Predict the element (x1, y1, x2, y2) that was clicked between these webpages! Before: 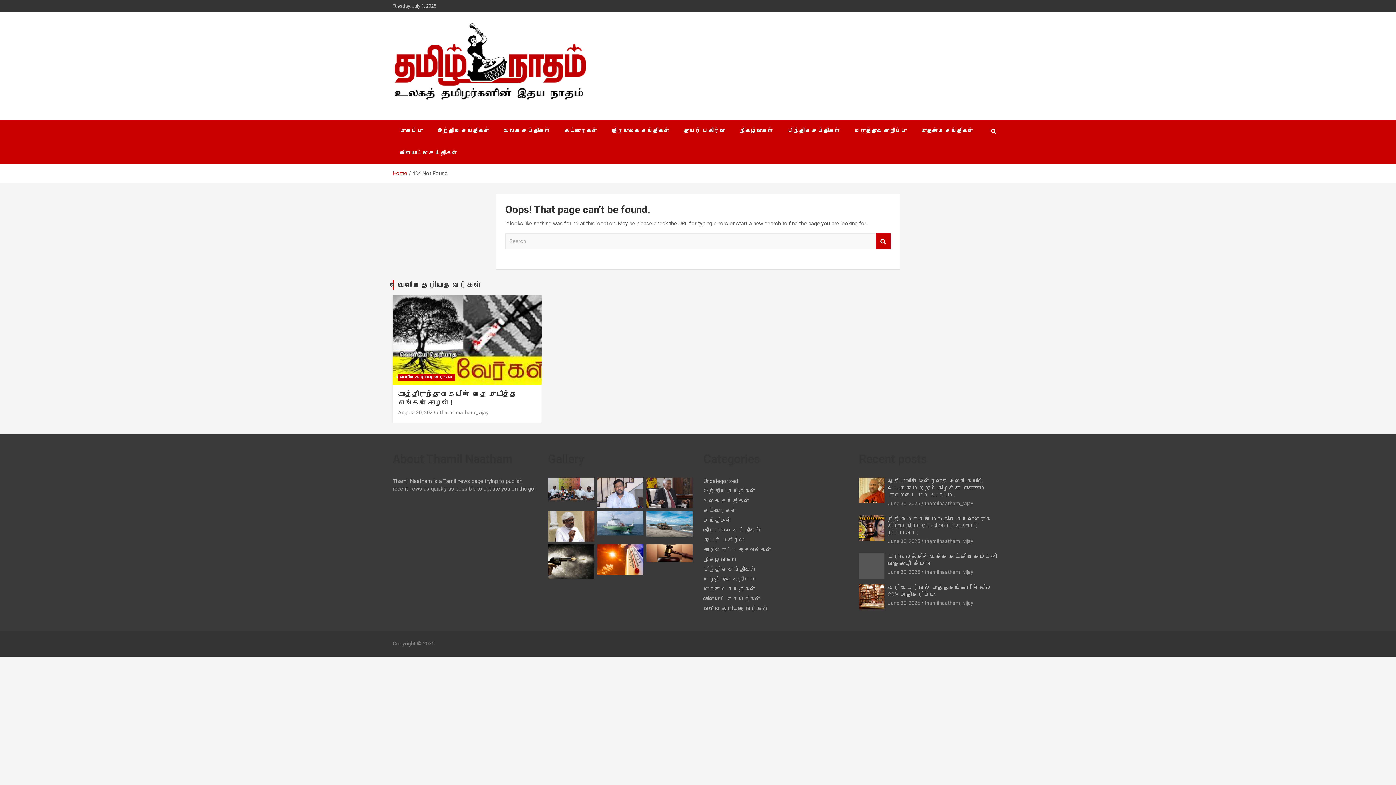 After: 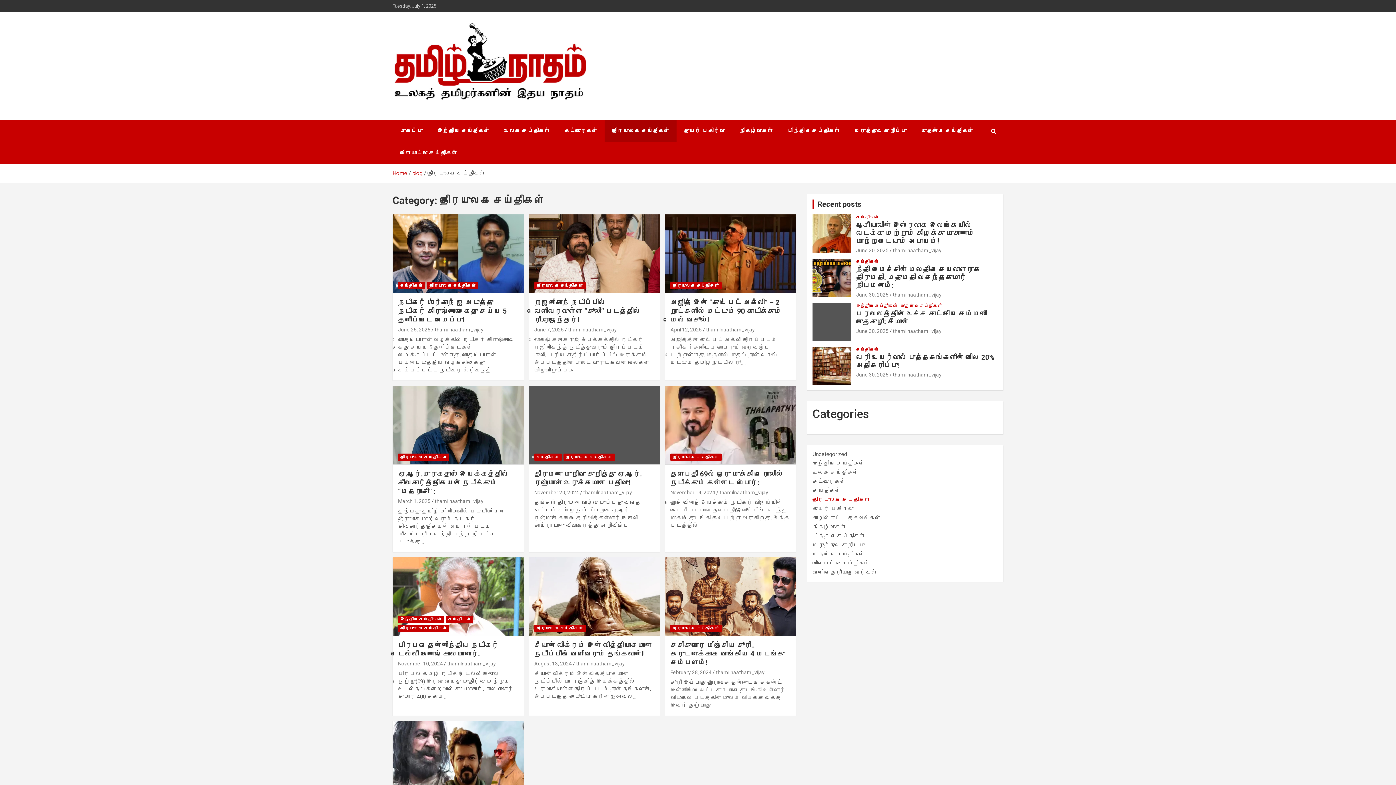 Action: label: திரையுலக செய்திகள் bbox: (703, 527, 761, 533)